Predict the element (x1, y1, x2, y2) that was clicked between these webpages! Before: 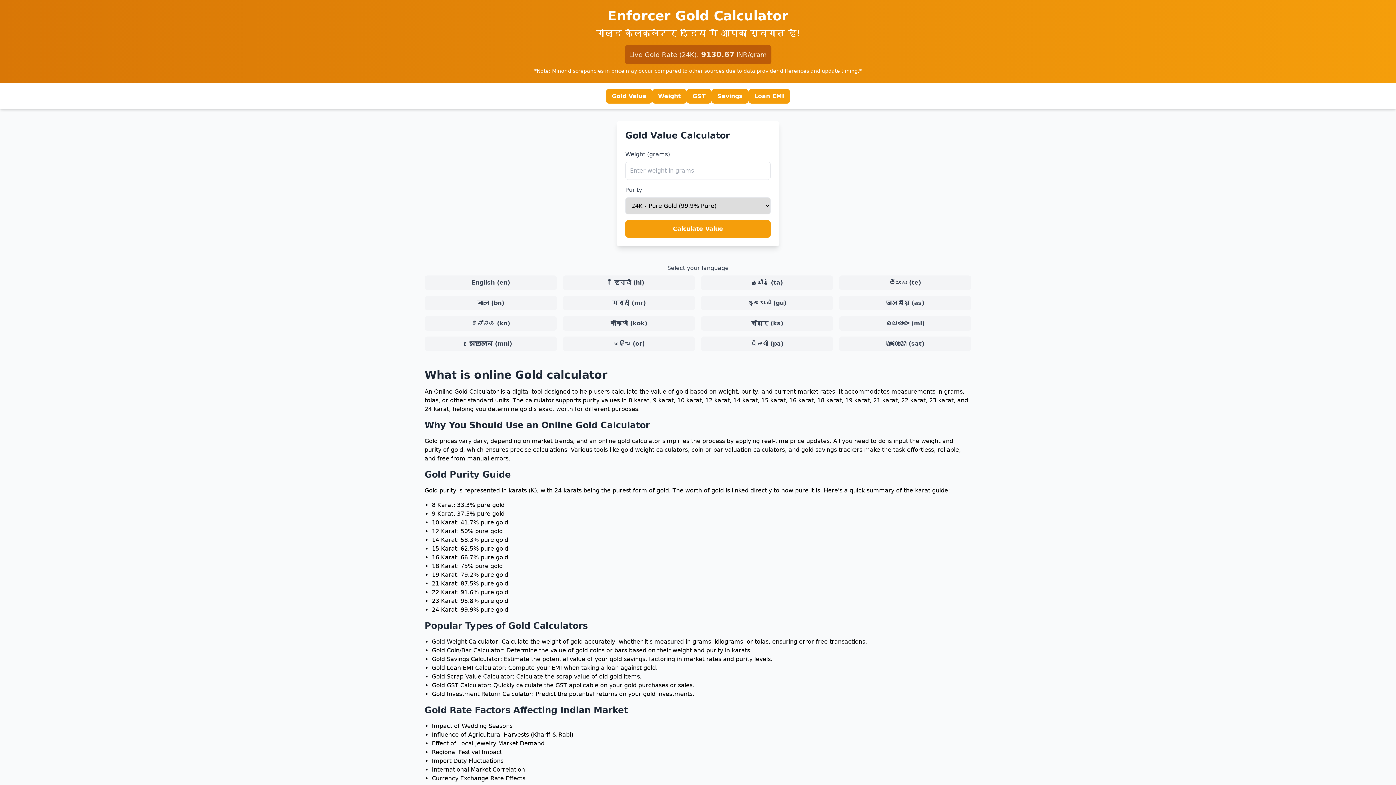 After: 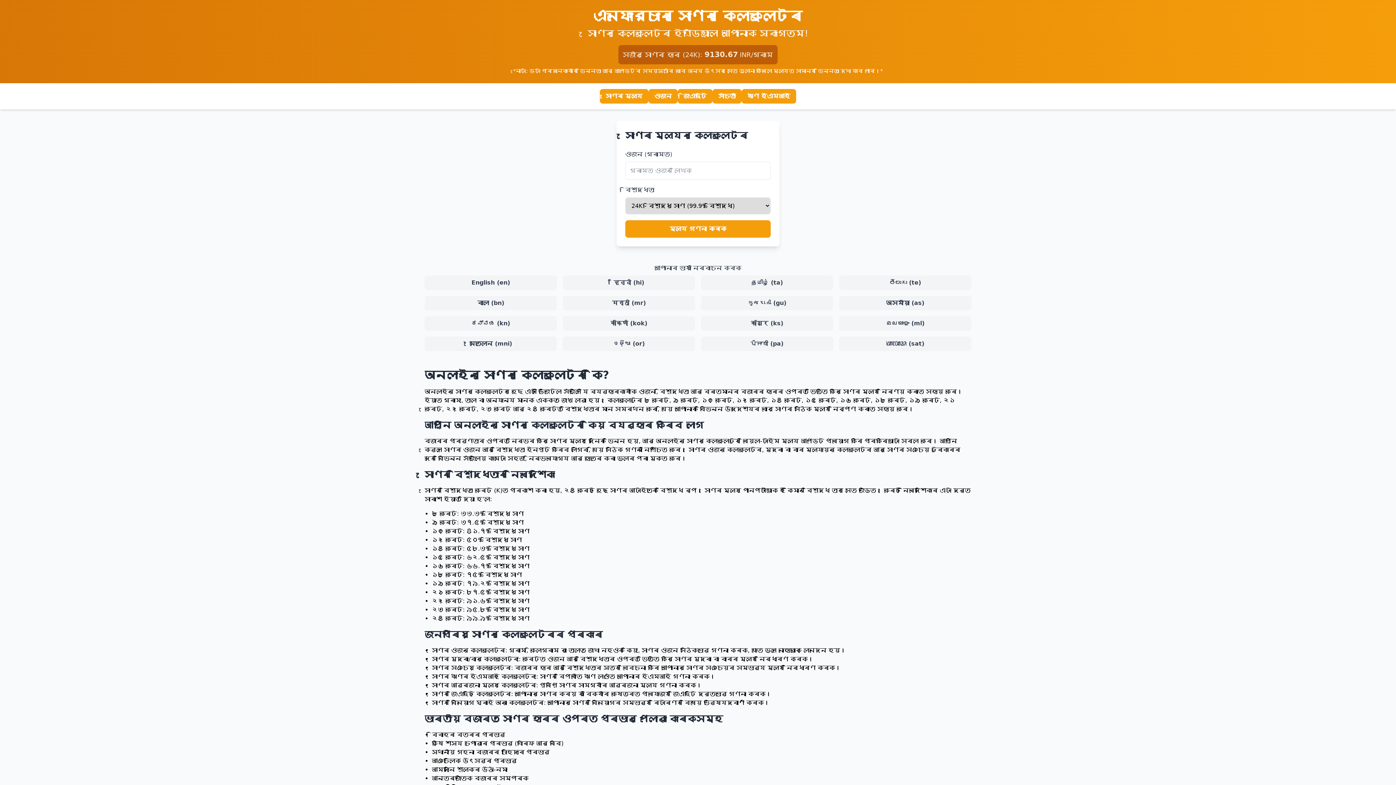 Action: label: অসমীয়া (as) bbox: (839, 296, 971, 310)